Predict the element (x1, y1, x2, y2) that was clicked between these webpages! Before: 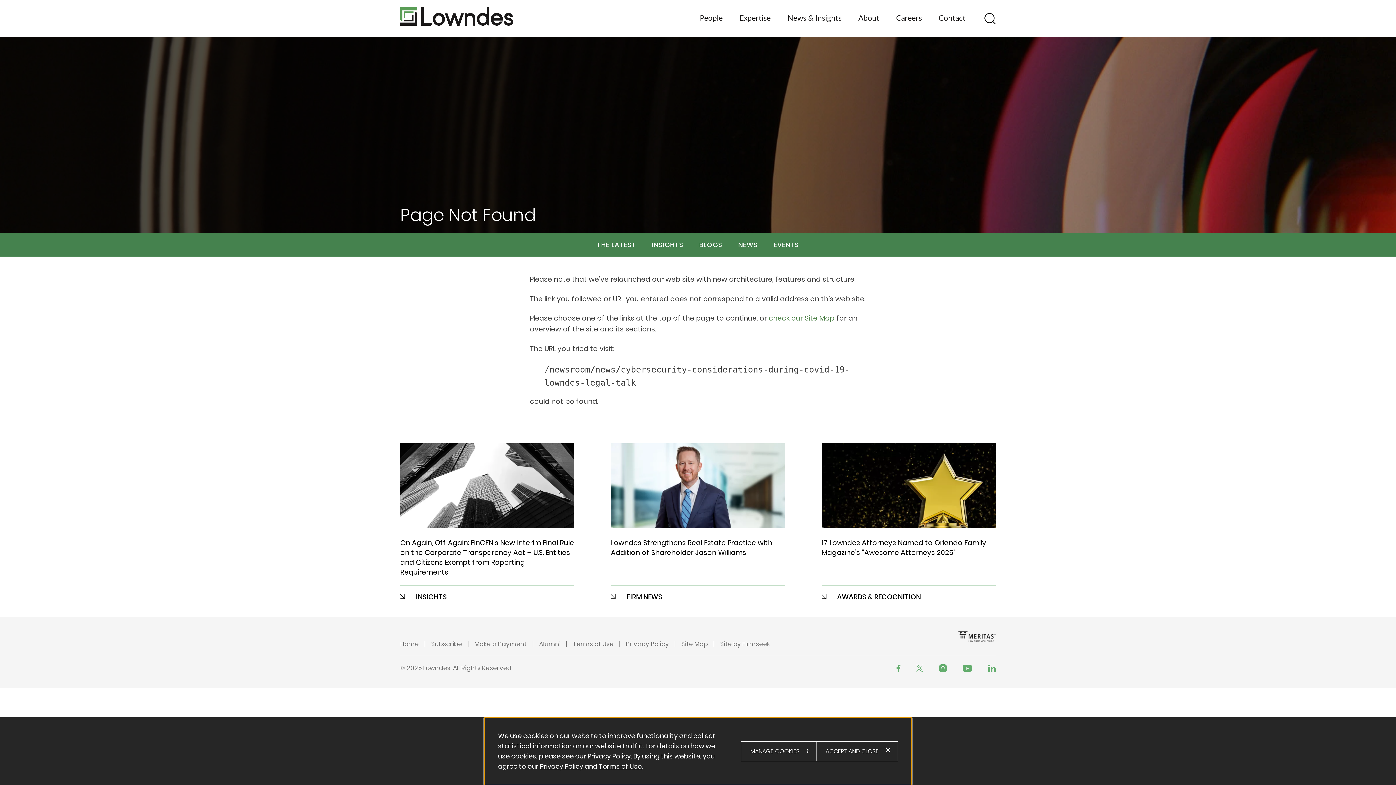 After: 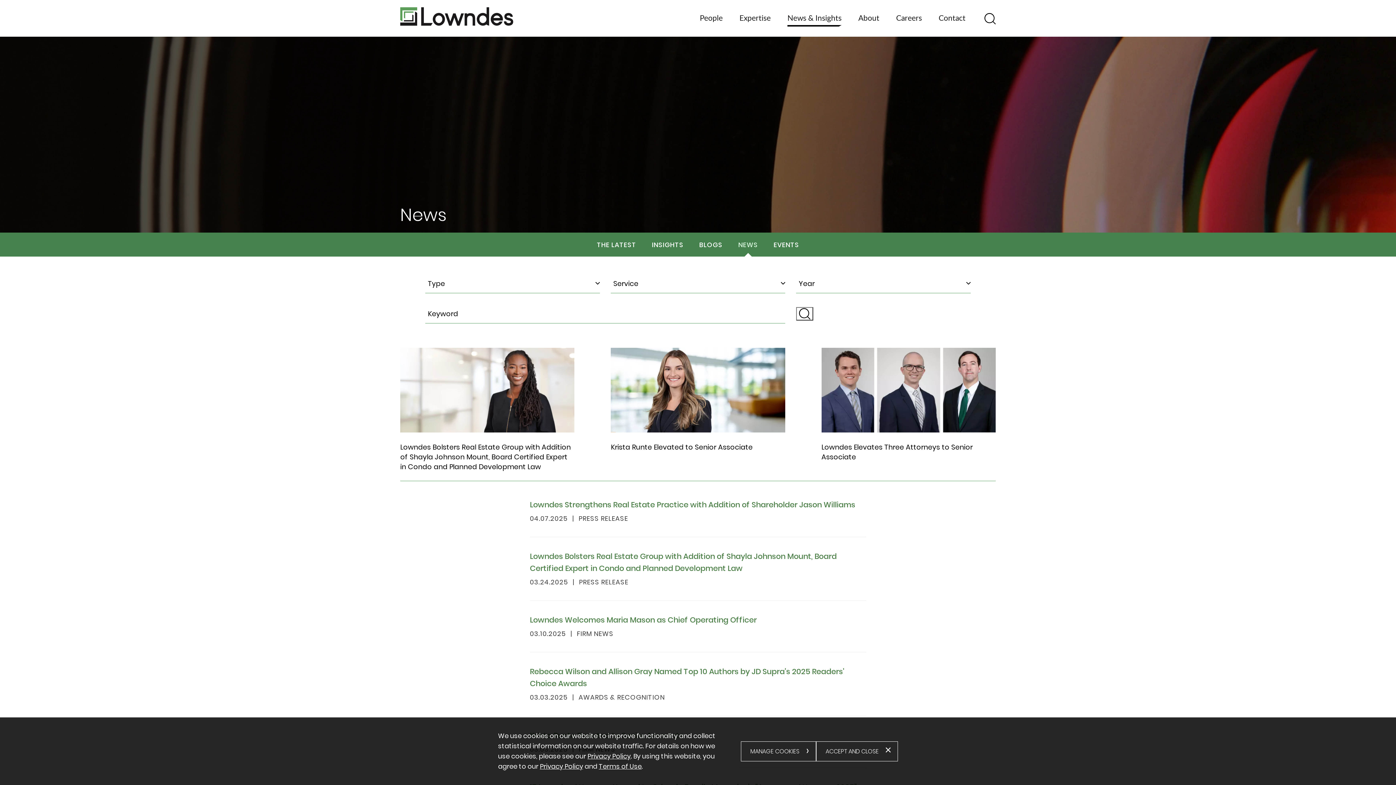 Action: label: NEWS bbox: (738, 232, 758, 256)